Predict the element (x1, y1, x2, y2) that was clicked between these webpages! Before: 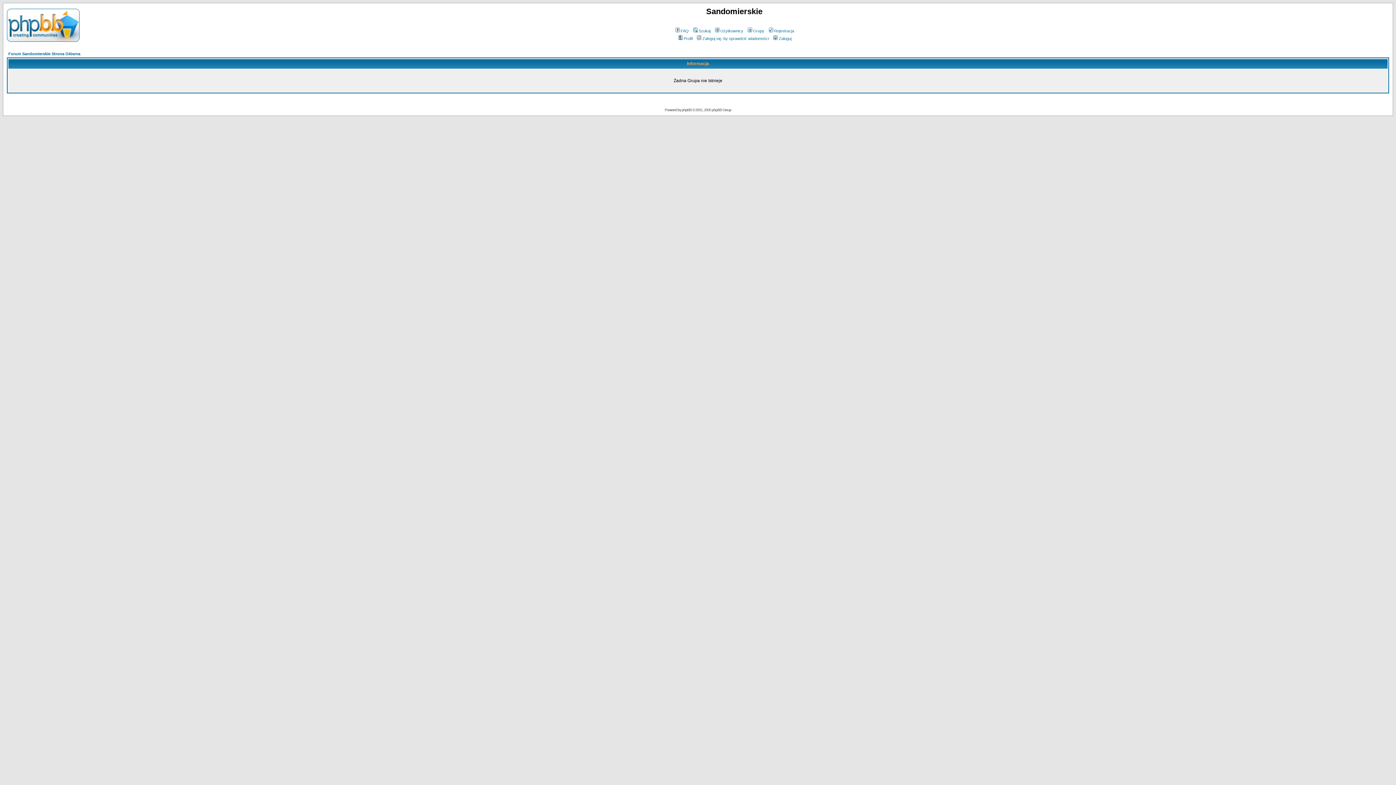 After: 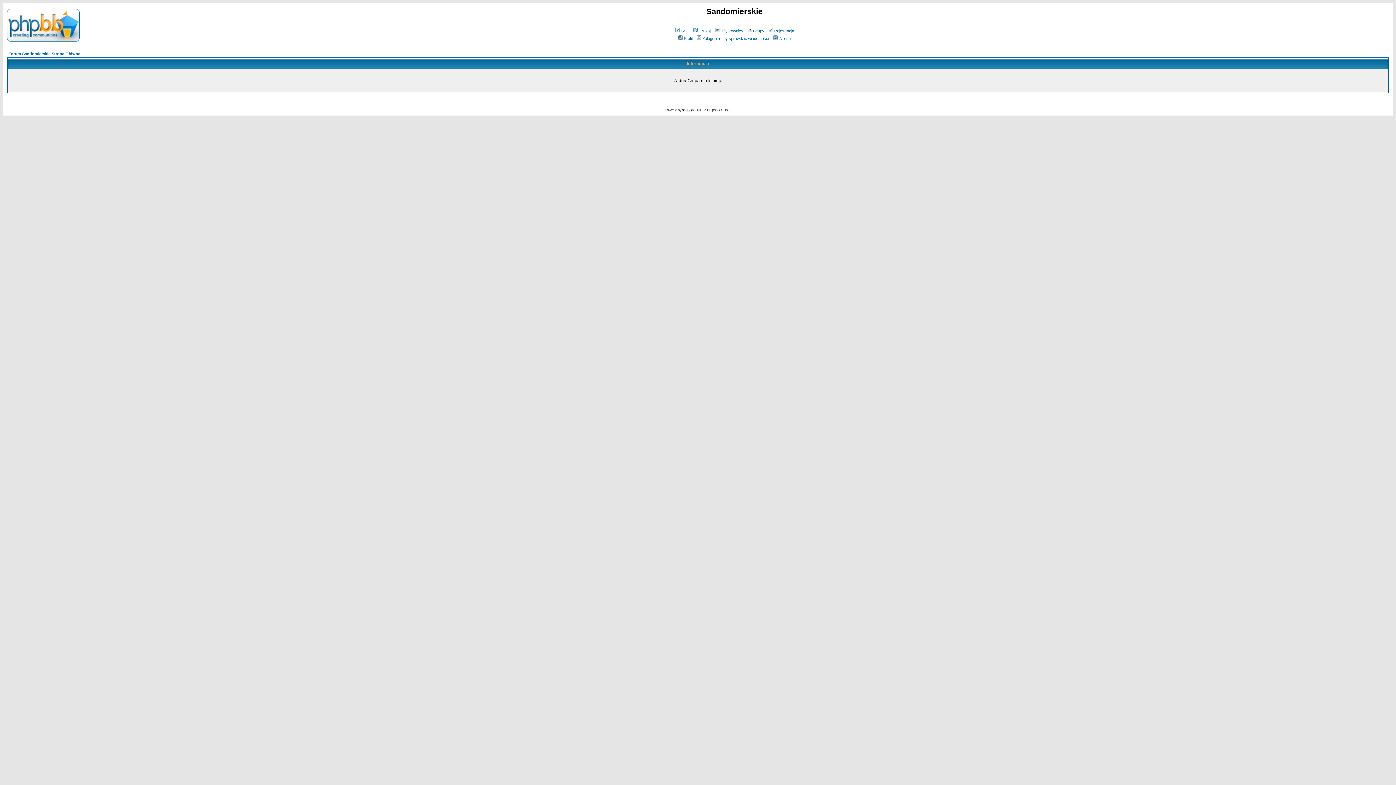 Action: bbox: (682, 108, 691, 112) label: phpBB